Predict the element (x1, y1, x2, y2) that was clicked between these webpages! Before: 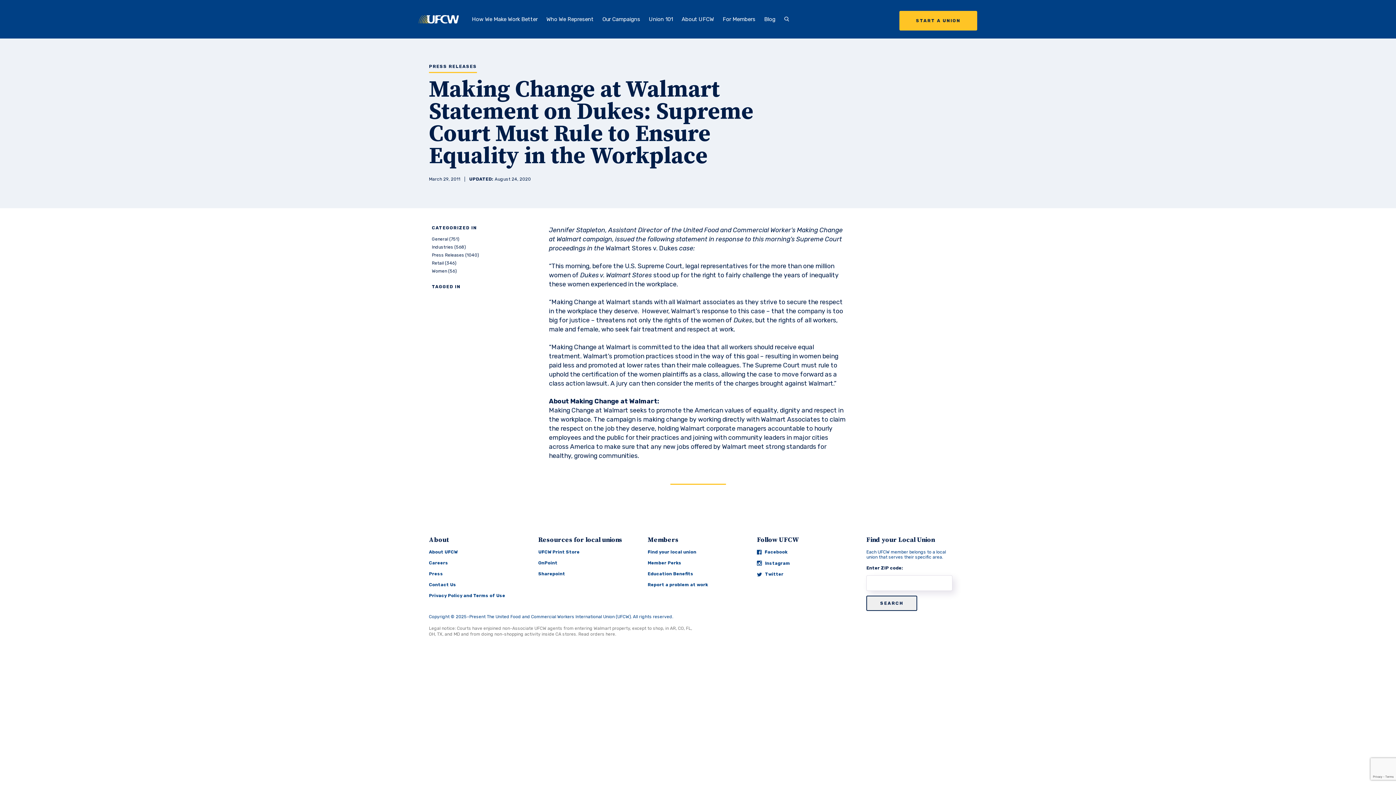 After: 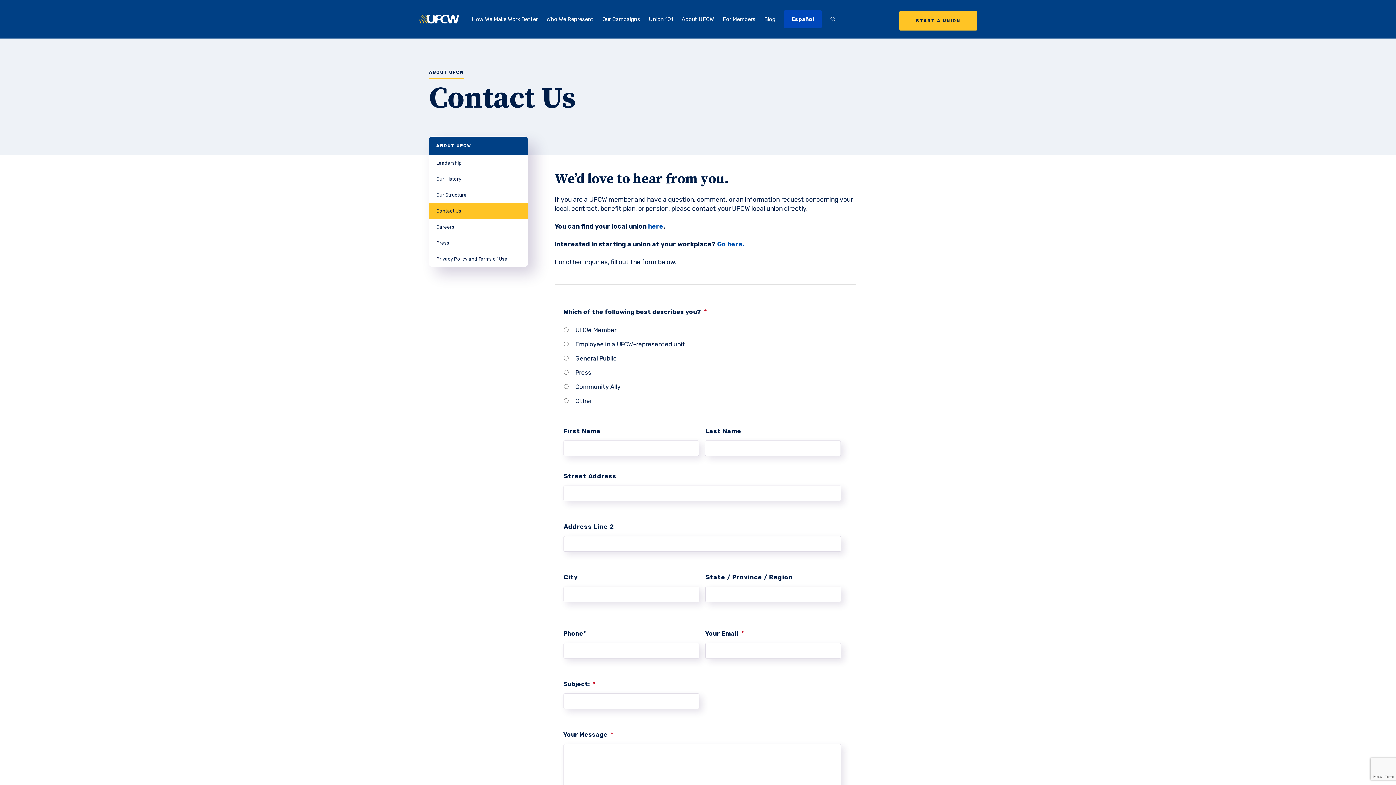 Action: label: Contact Us bbox: (429, 579, 529, 590)